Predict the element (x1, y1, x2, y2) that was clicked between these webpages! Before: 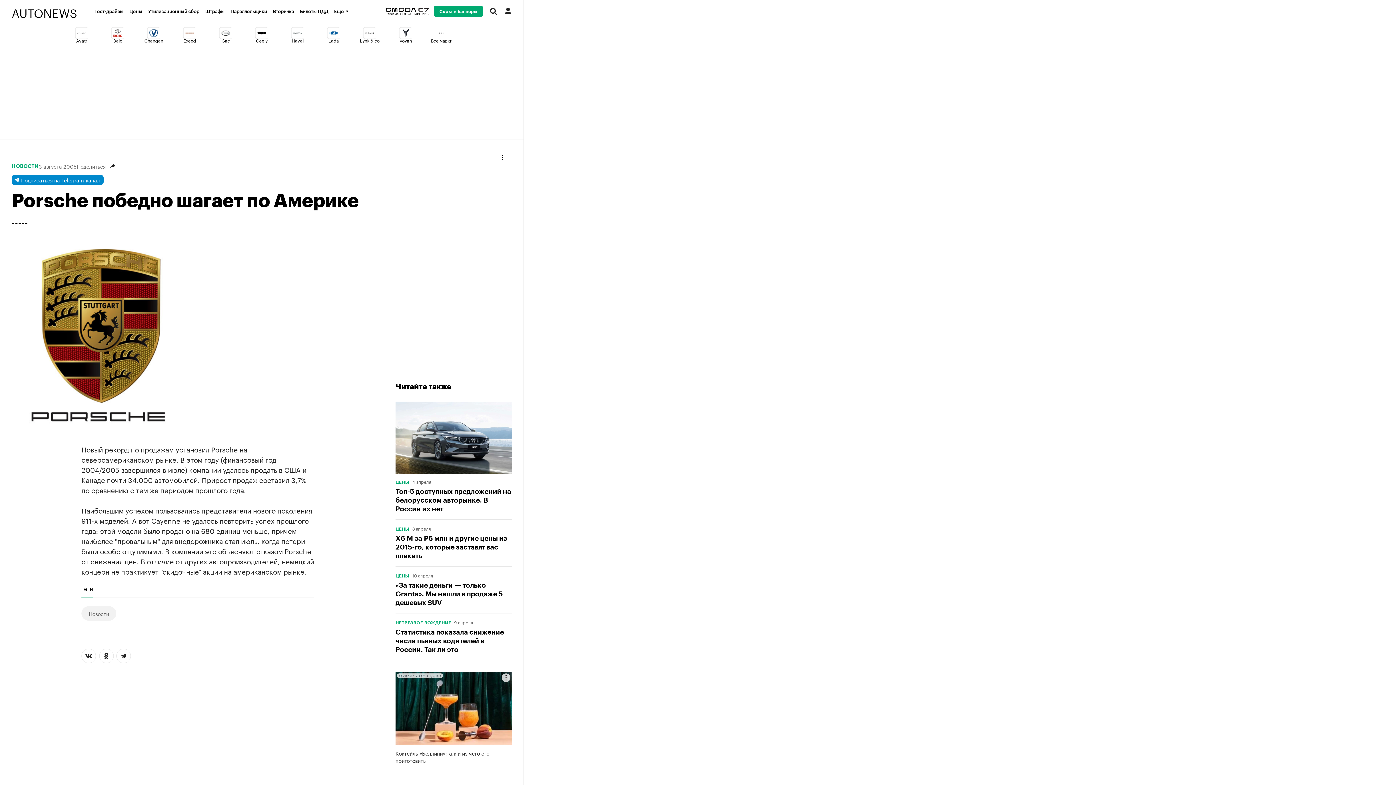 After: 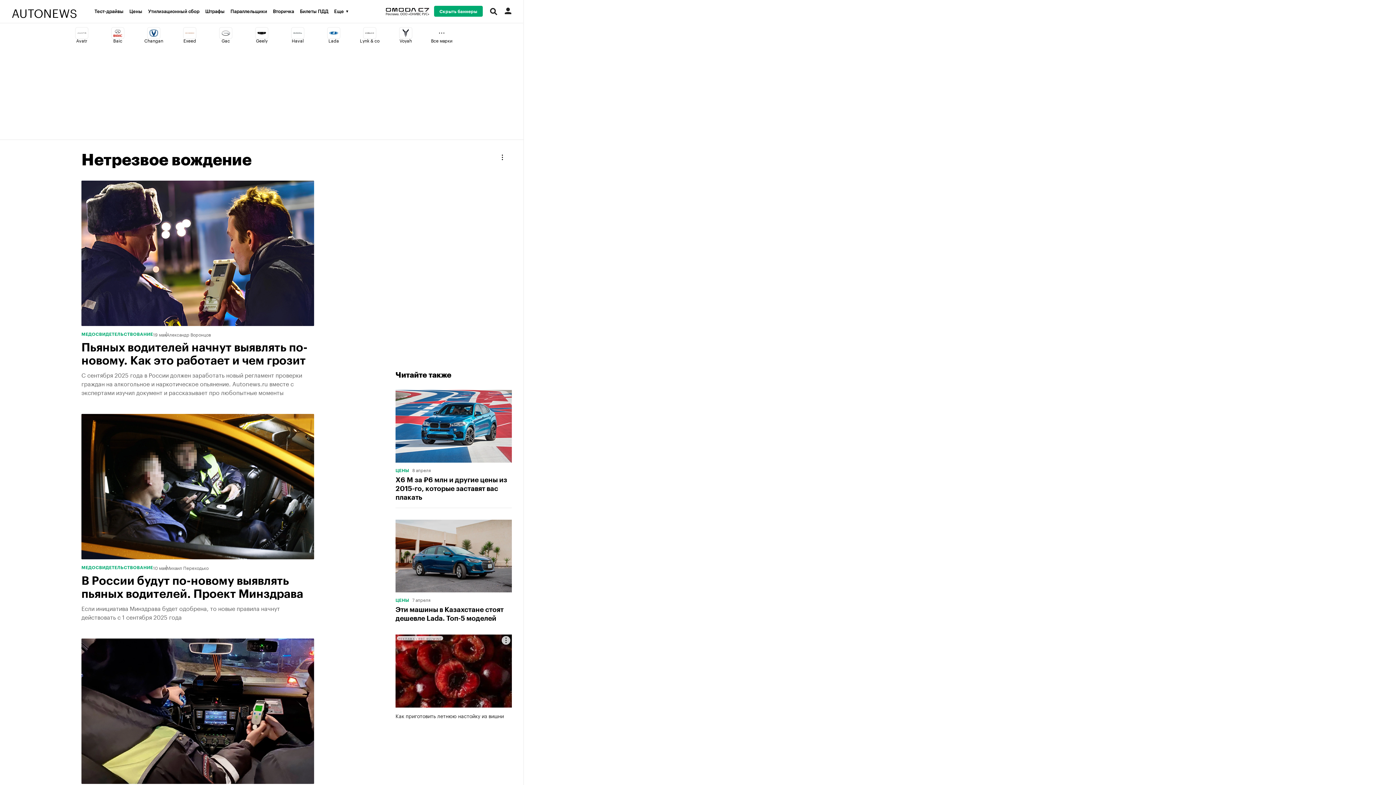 Action: bbox: (395, 621, 451, 625) label: НЕТРЕЗВОЕ ВОЖДЕНИЕ